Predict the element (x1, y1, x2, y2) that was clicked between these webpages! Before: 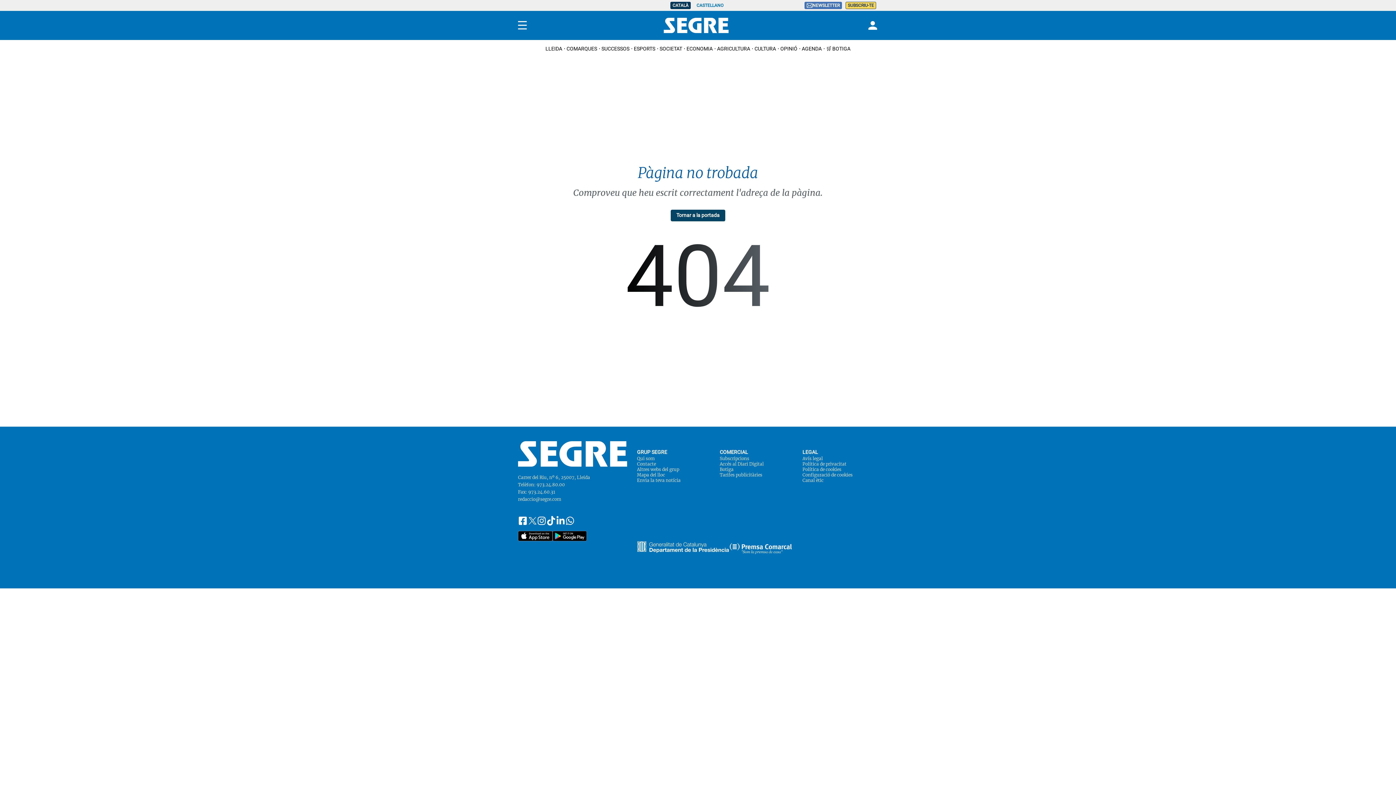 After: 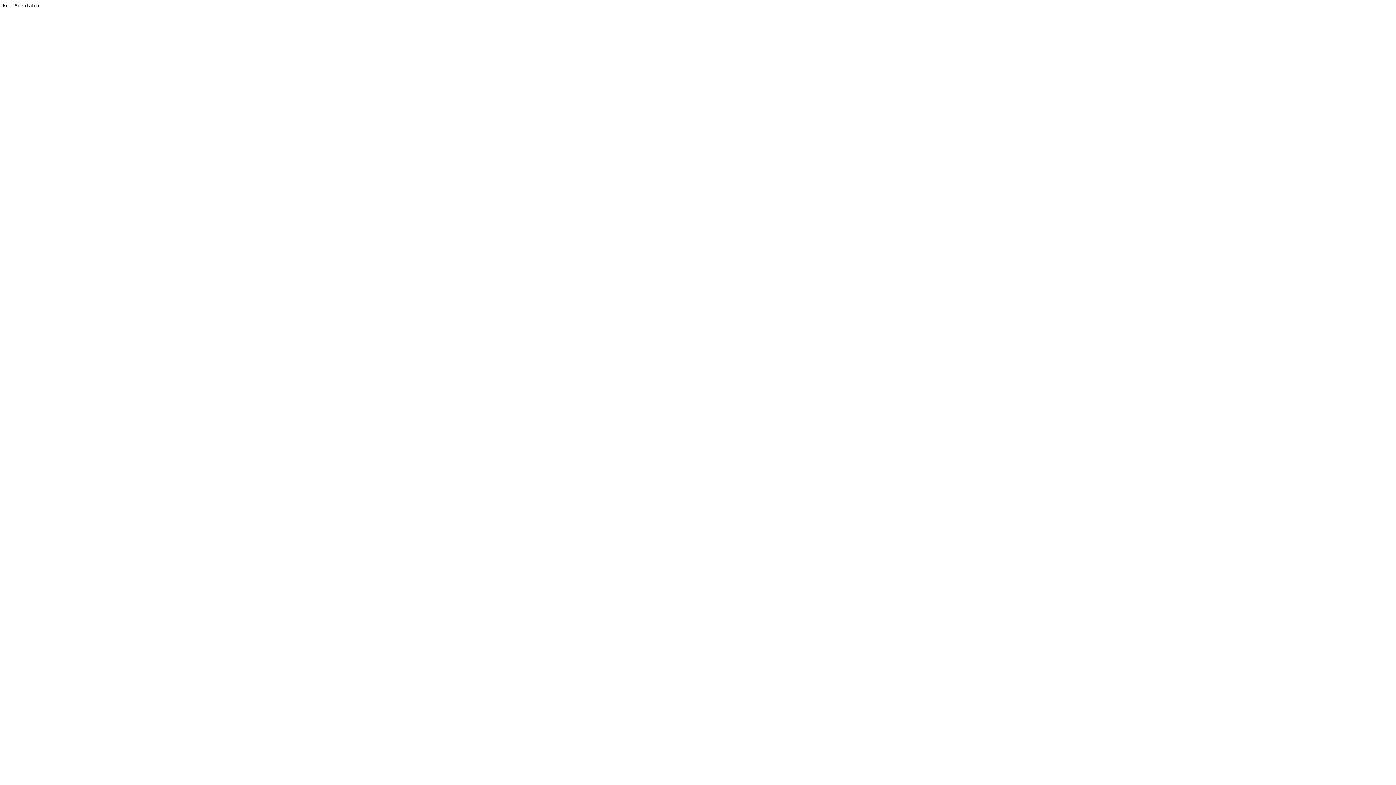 Action: bbox: (802, 466, 852, 472) label: Política de cookies